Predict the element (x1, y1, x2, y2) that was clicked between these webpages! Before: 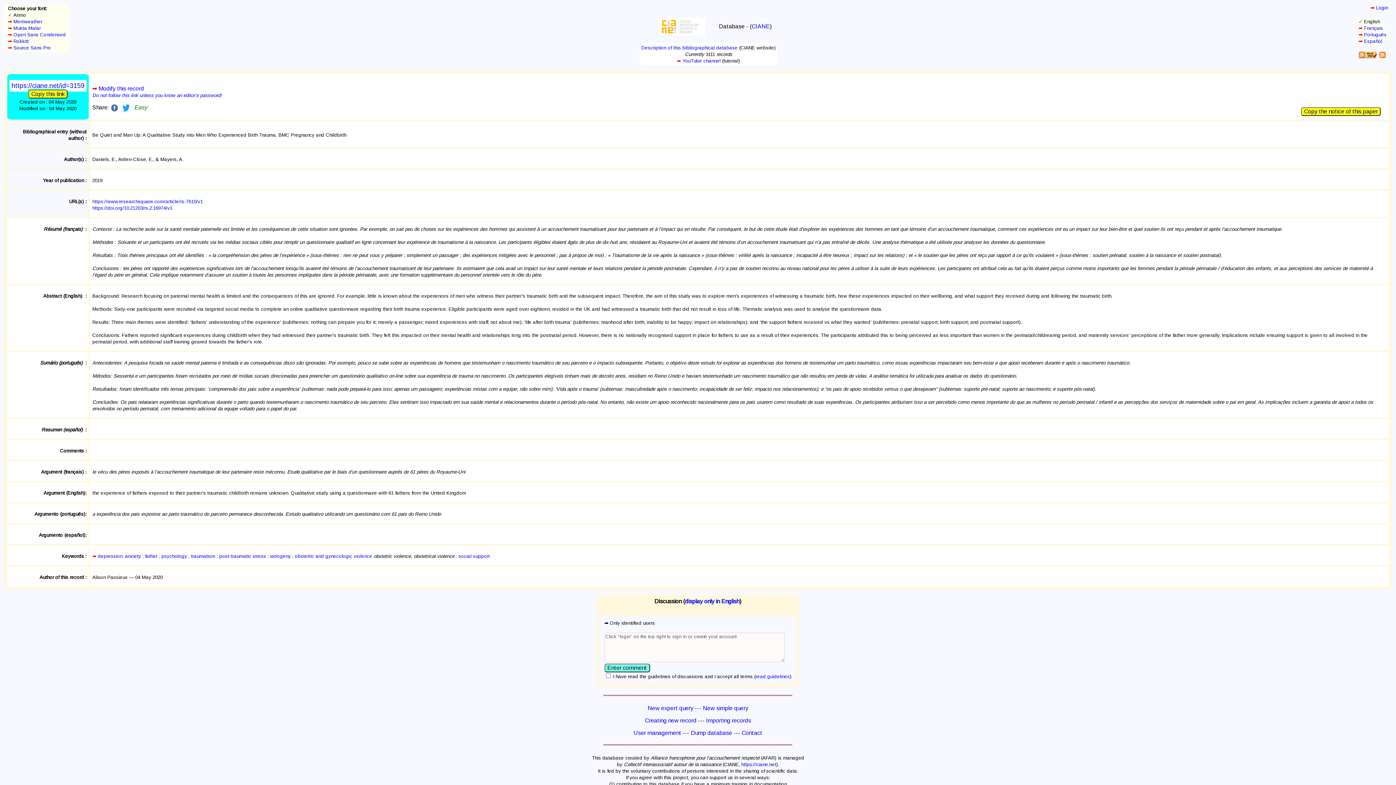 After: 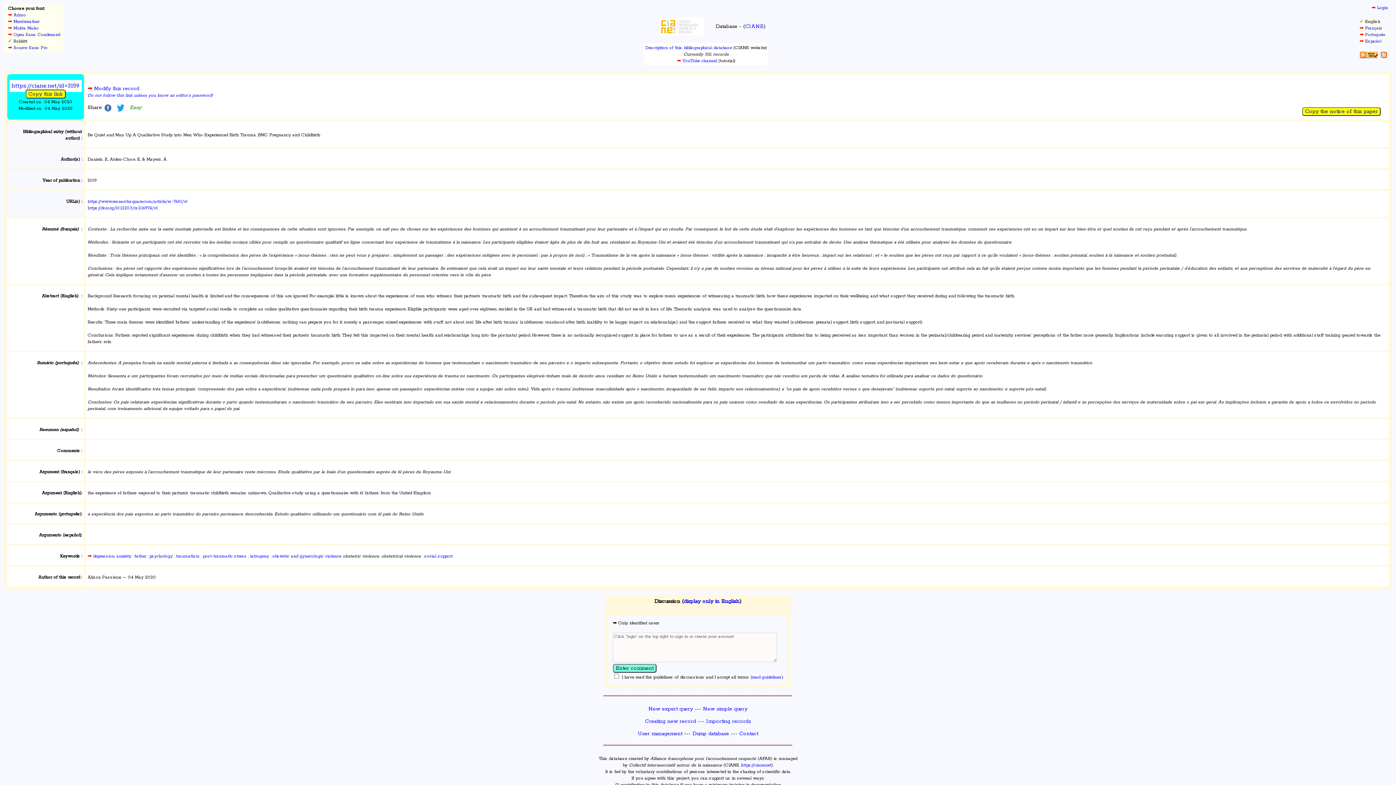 Action: bbox: (13, 38, 28, 44) label: Rokkitt